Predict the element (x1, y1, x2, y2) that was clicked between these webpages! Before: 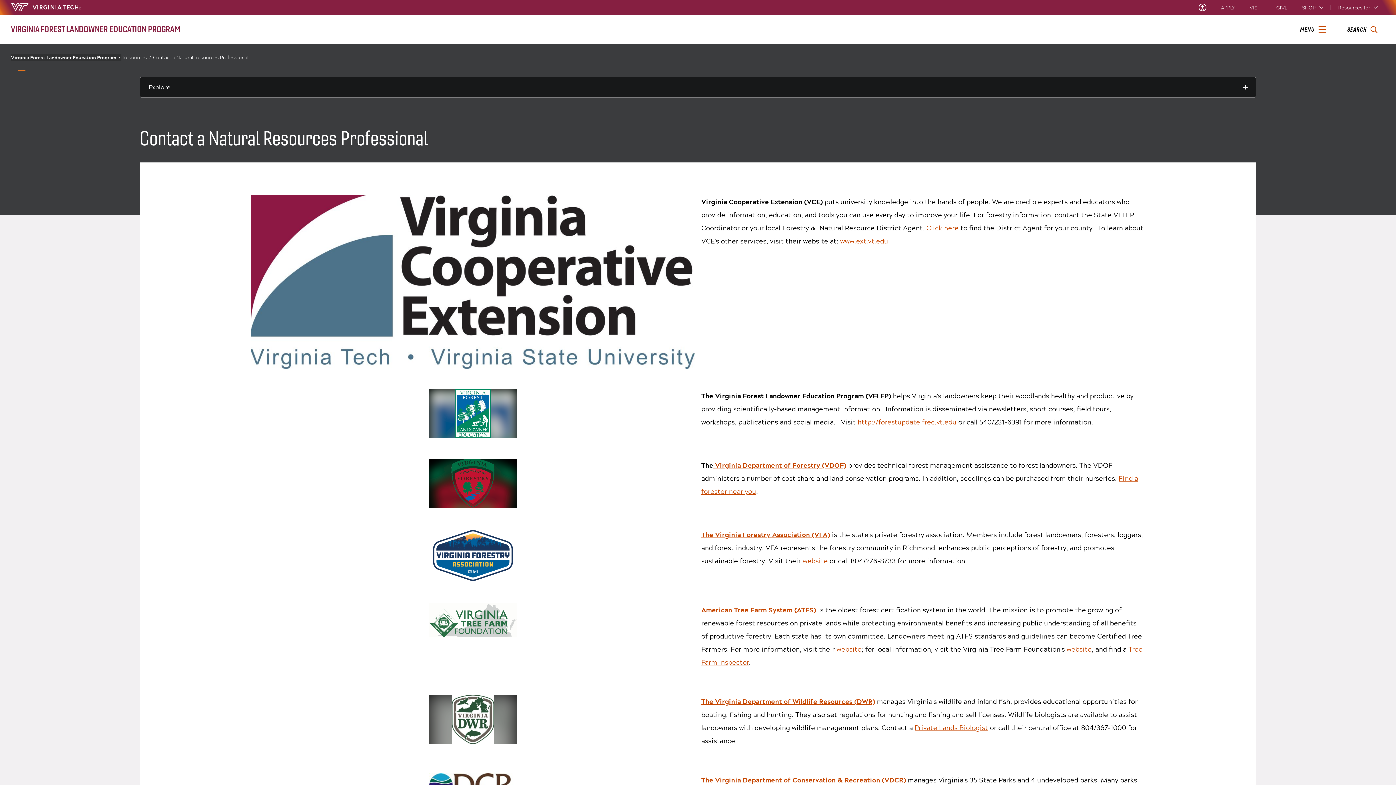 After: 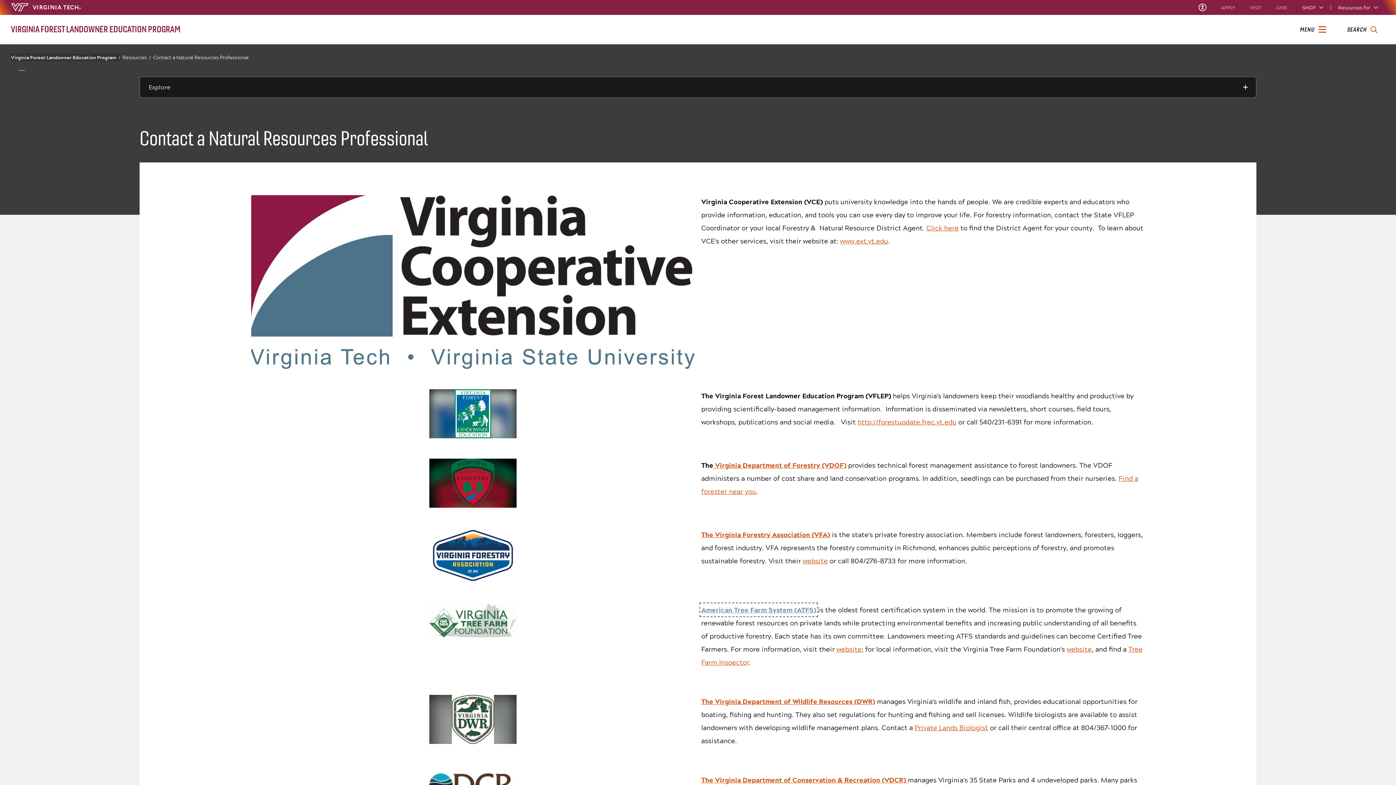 Action: bbox: (701, 604, 816, 615) label: American Tree Farm System (ATFS)